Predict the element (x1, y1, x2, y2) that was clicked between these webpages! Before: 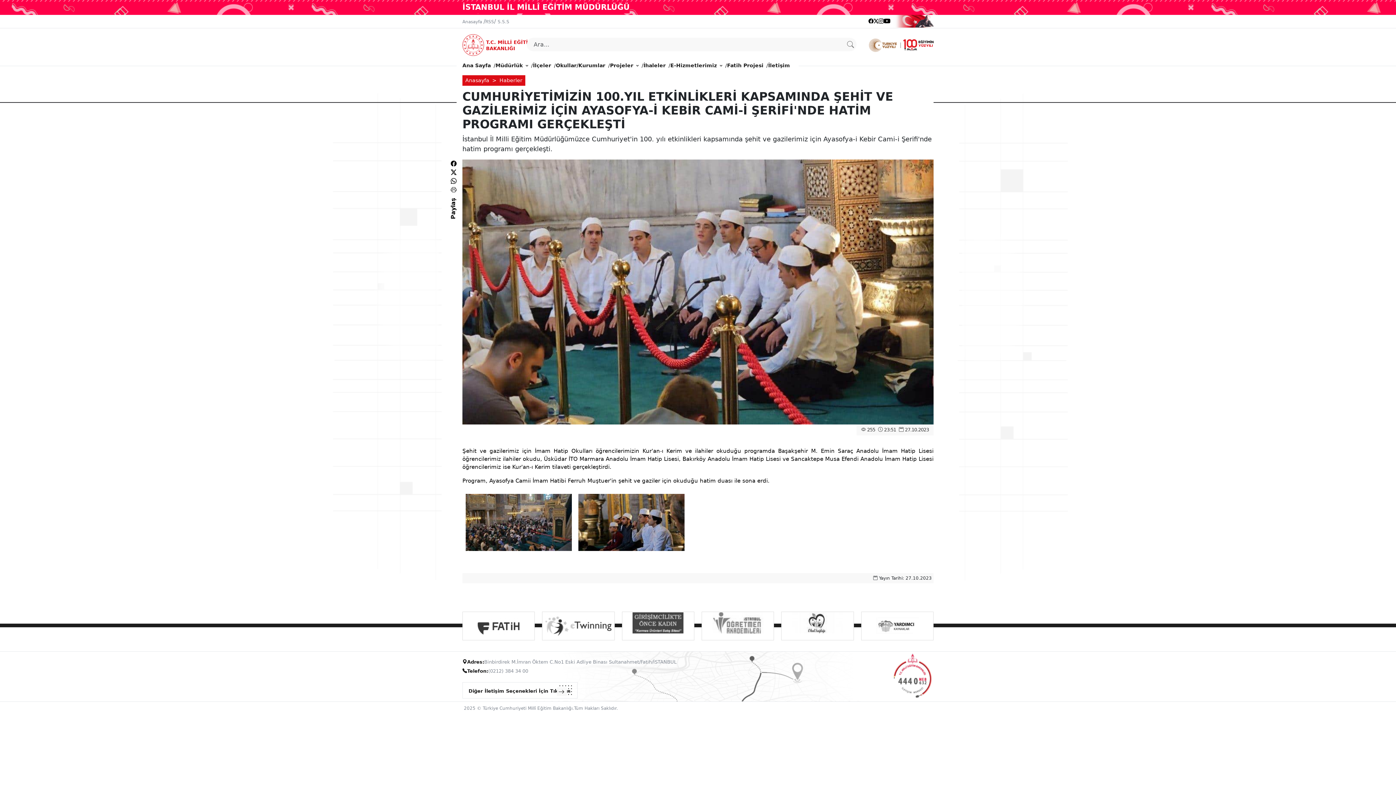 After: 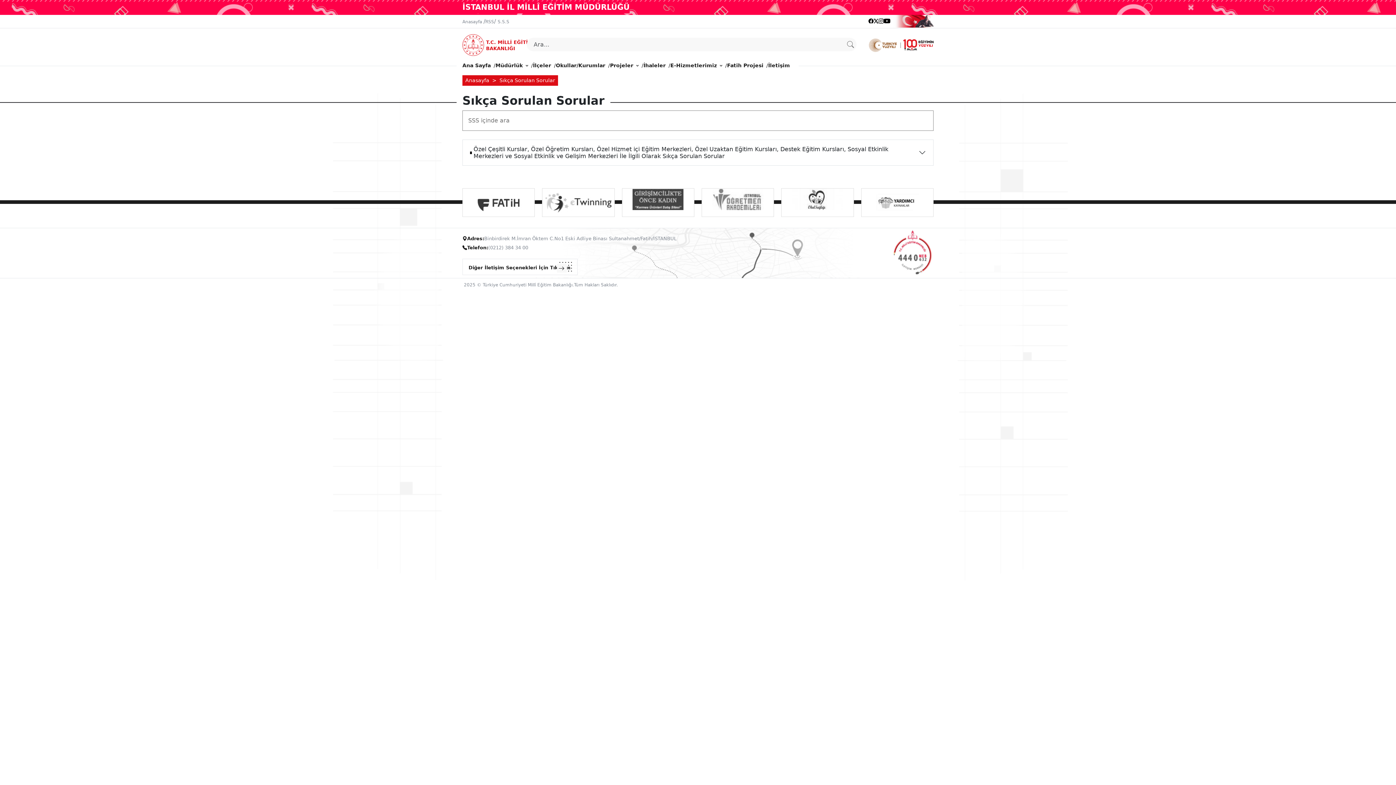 Action: bbox: (497, 19, 509, 24) label: S.S.S